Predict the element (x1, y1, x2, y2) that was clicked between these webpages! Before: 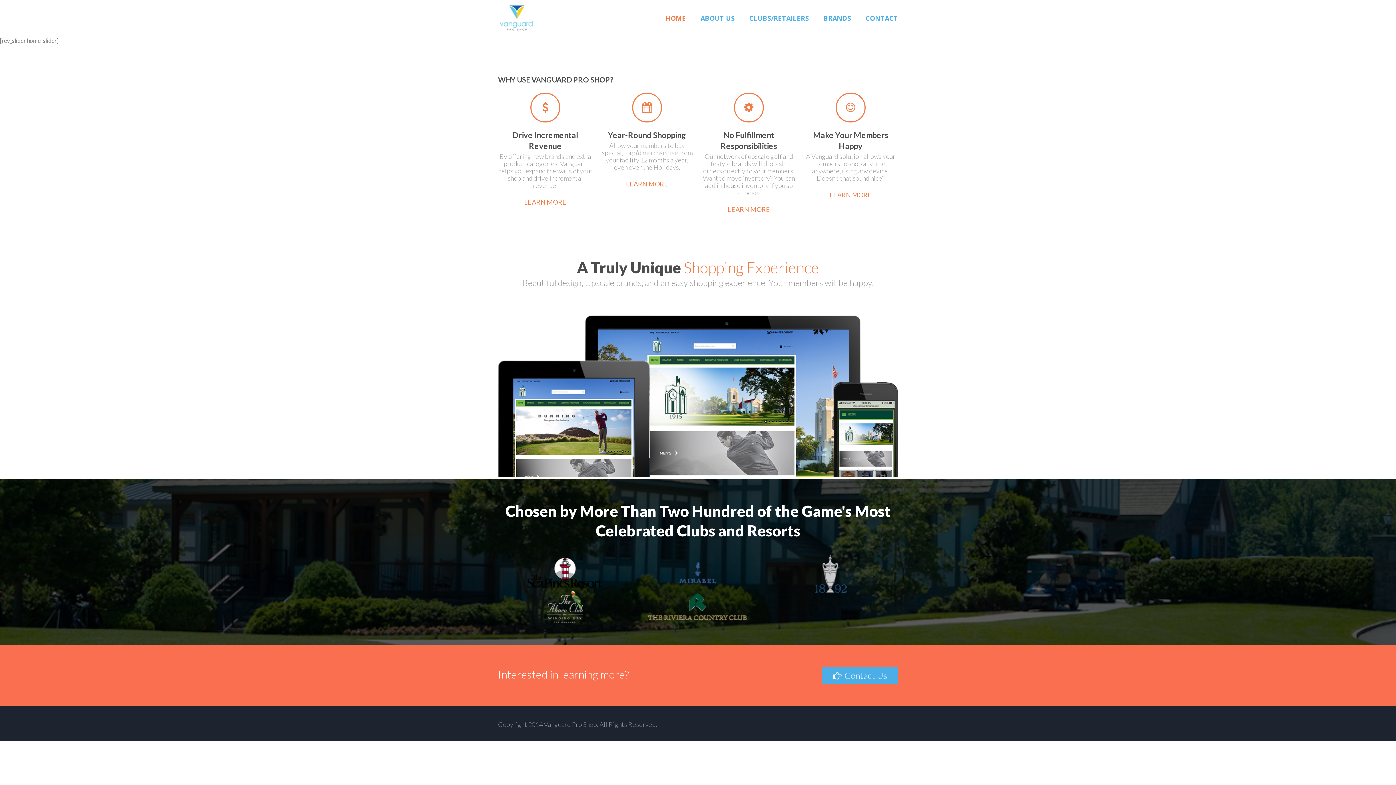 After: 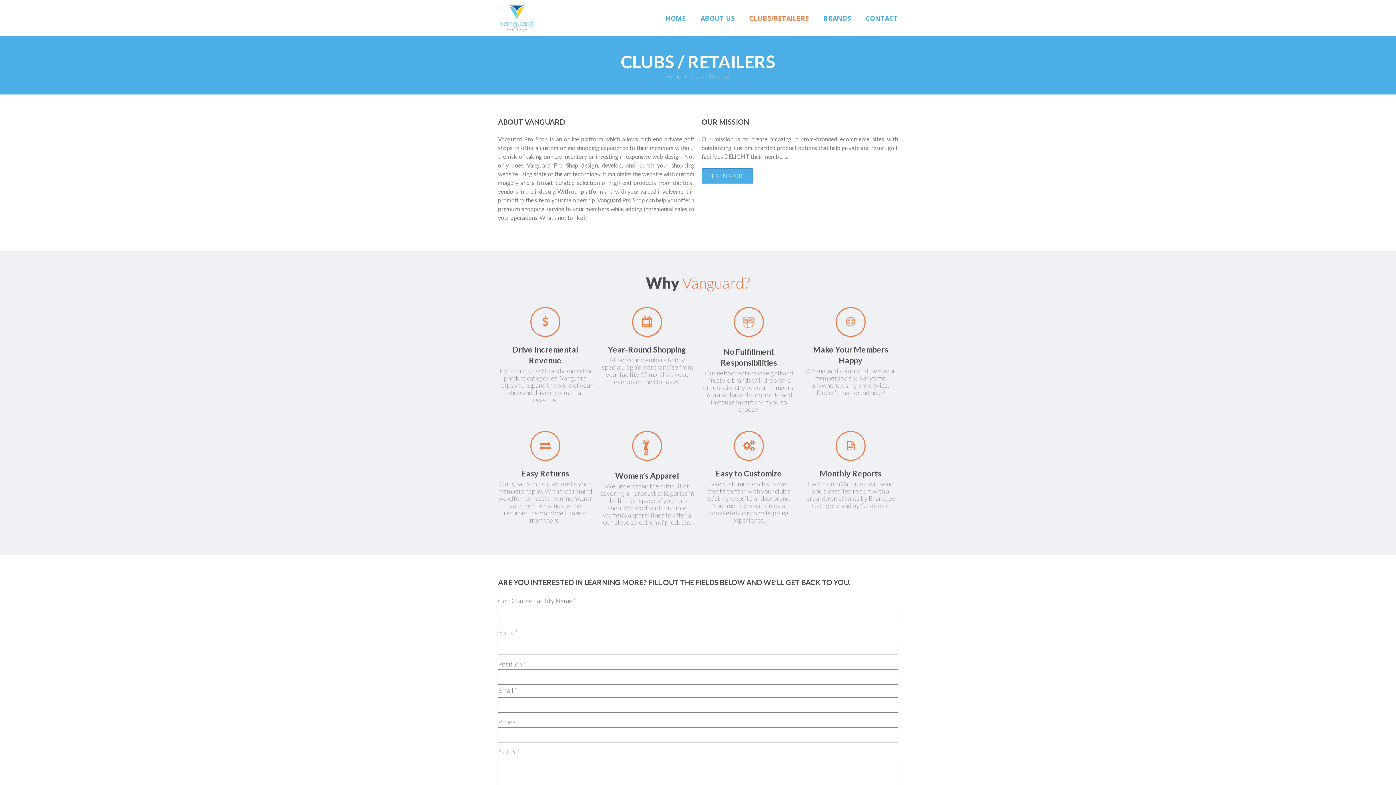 Action: label: LEARN MORE bbox: (728, 205, 770, 213)